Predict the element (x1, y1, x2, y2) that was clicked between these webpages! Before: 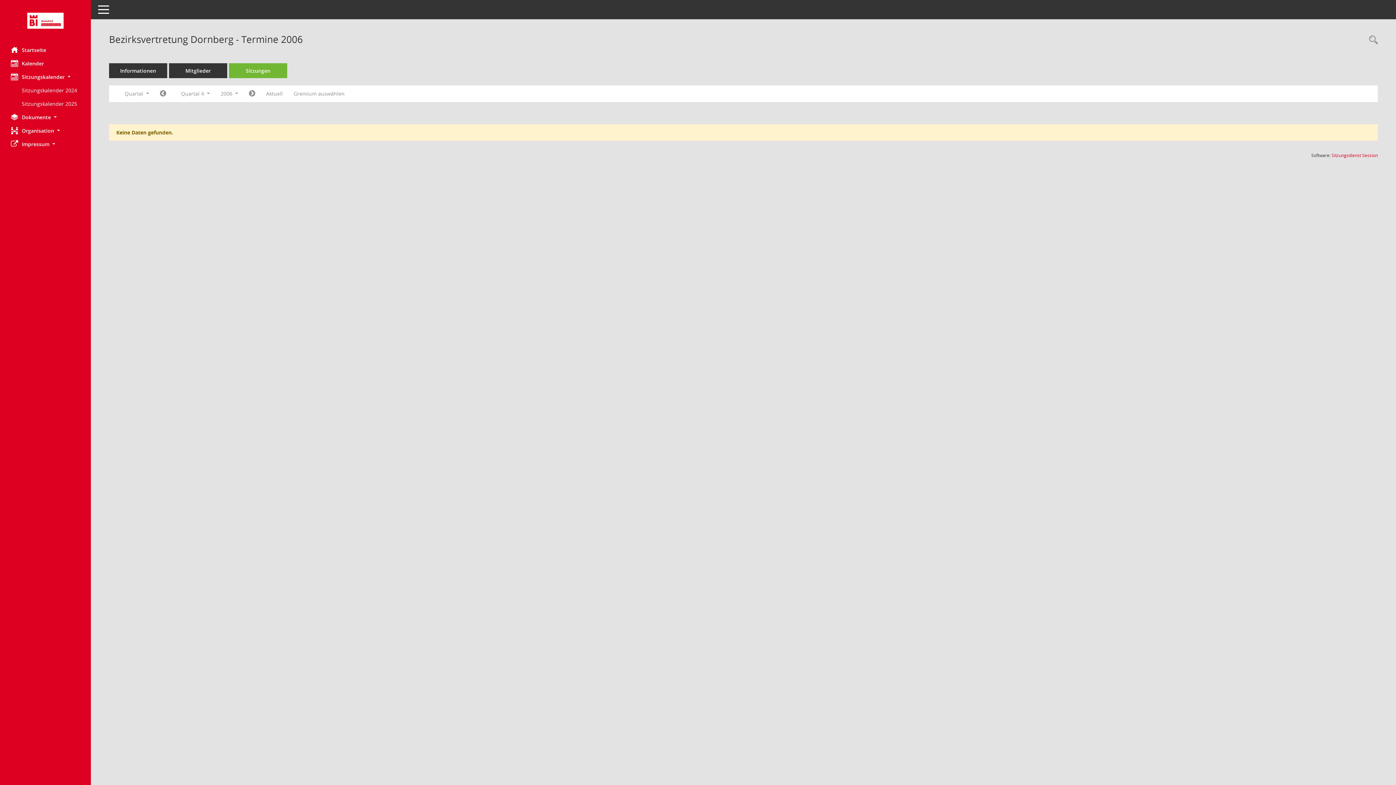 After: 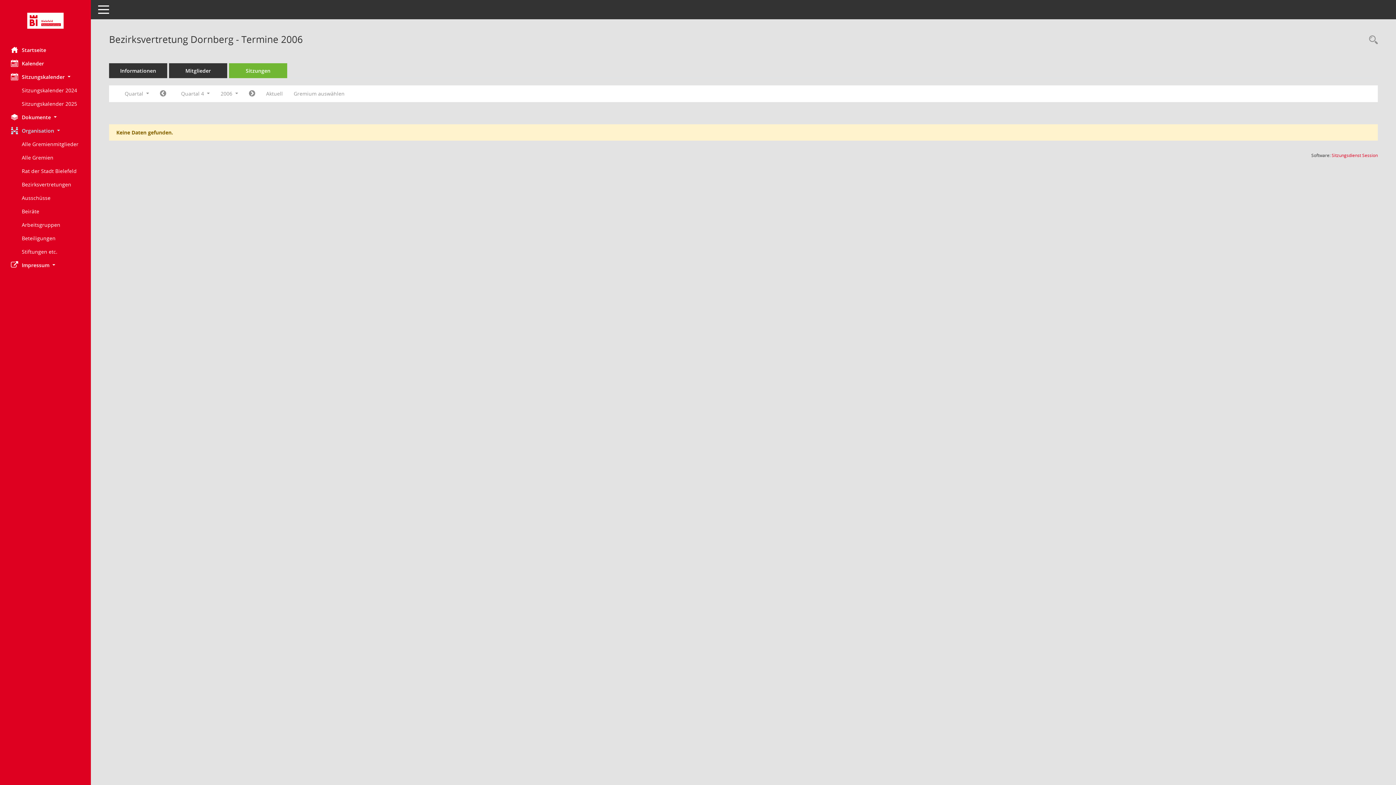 Action: bbox: (0, 124, 90, 137) label: Organisation 